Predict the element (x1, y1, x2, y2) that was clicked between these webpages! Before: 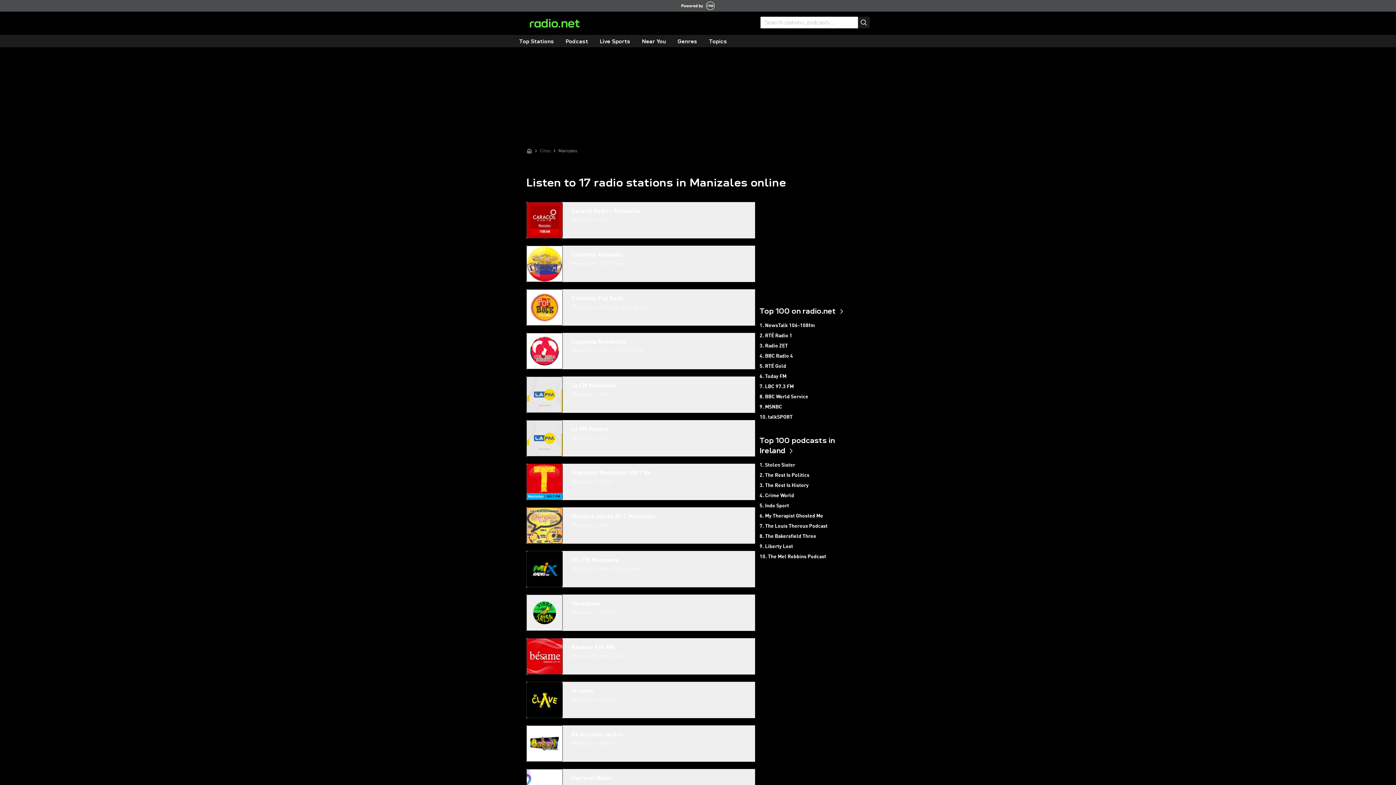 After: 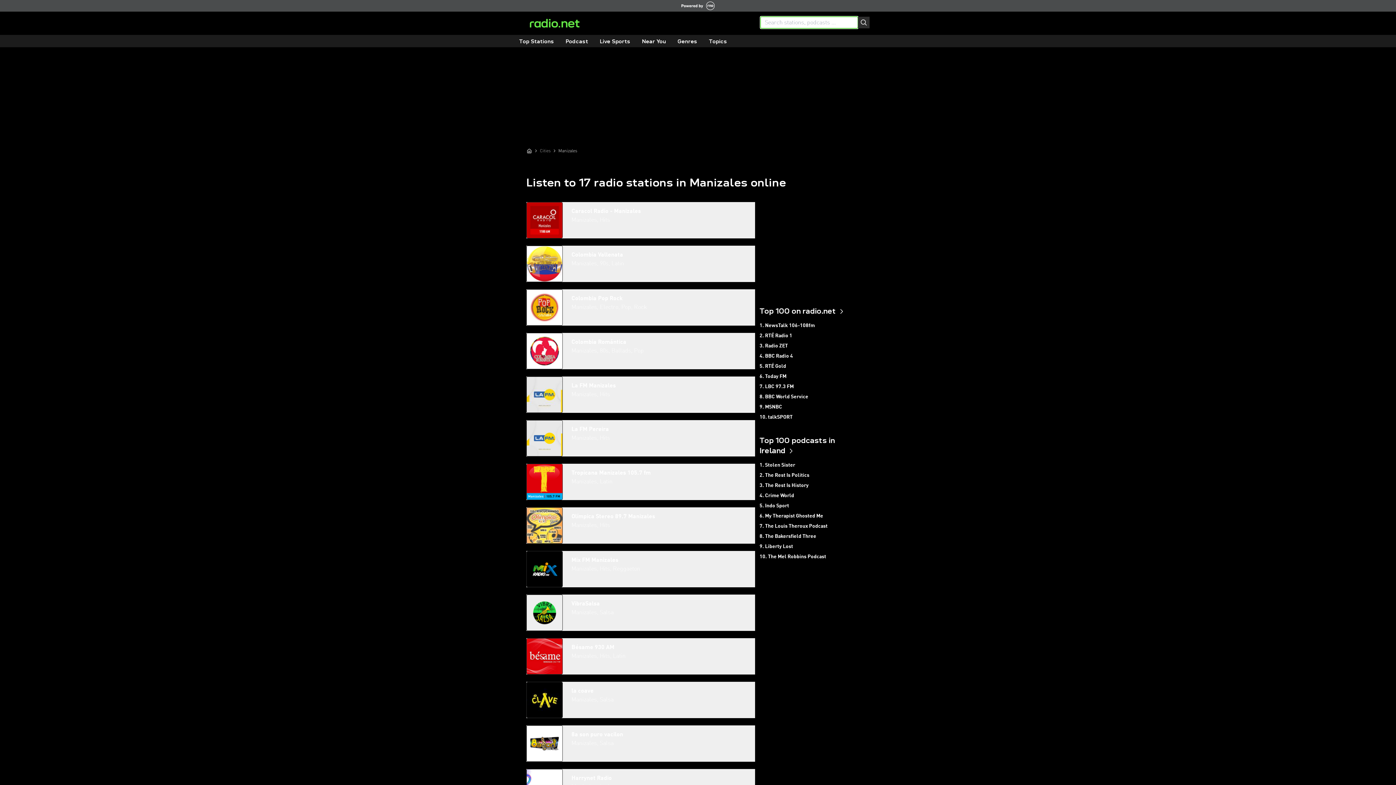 Action: bbox: (858, 16, 869, 28) label: Search